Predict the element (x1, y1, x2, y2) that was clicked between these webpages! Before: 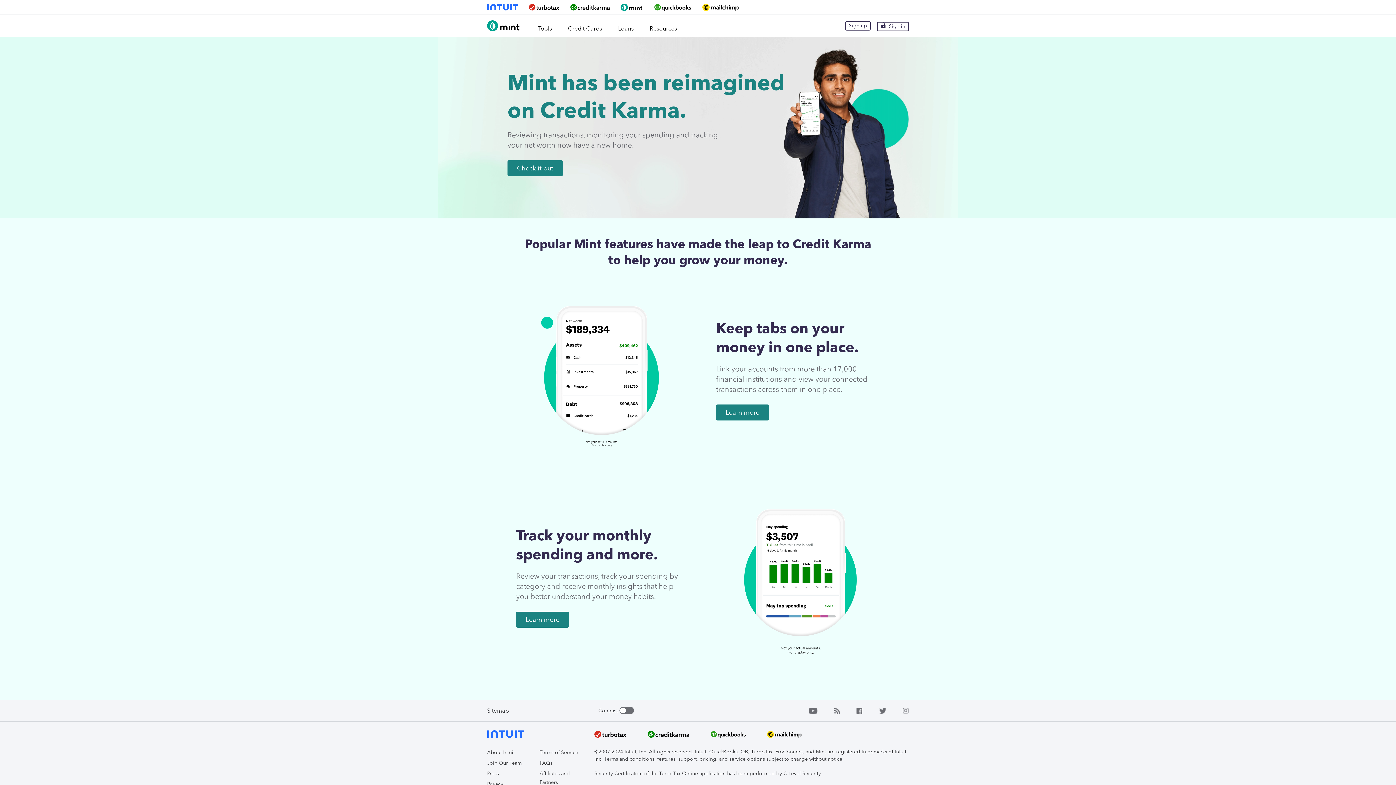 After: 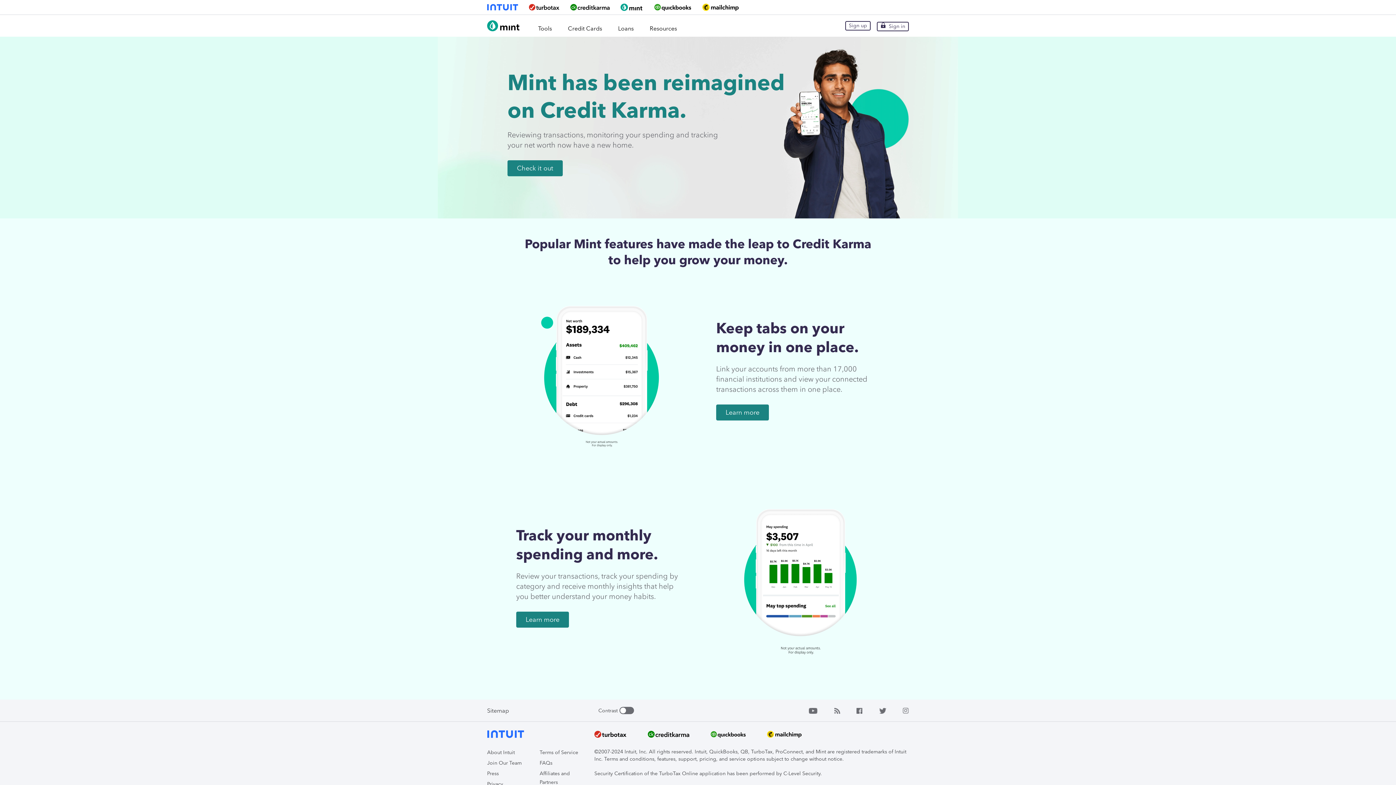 Action: bbox: (570, 4, 609, 10)